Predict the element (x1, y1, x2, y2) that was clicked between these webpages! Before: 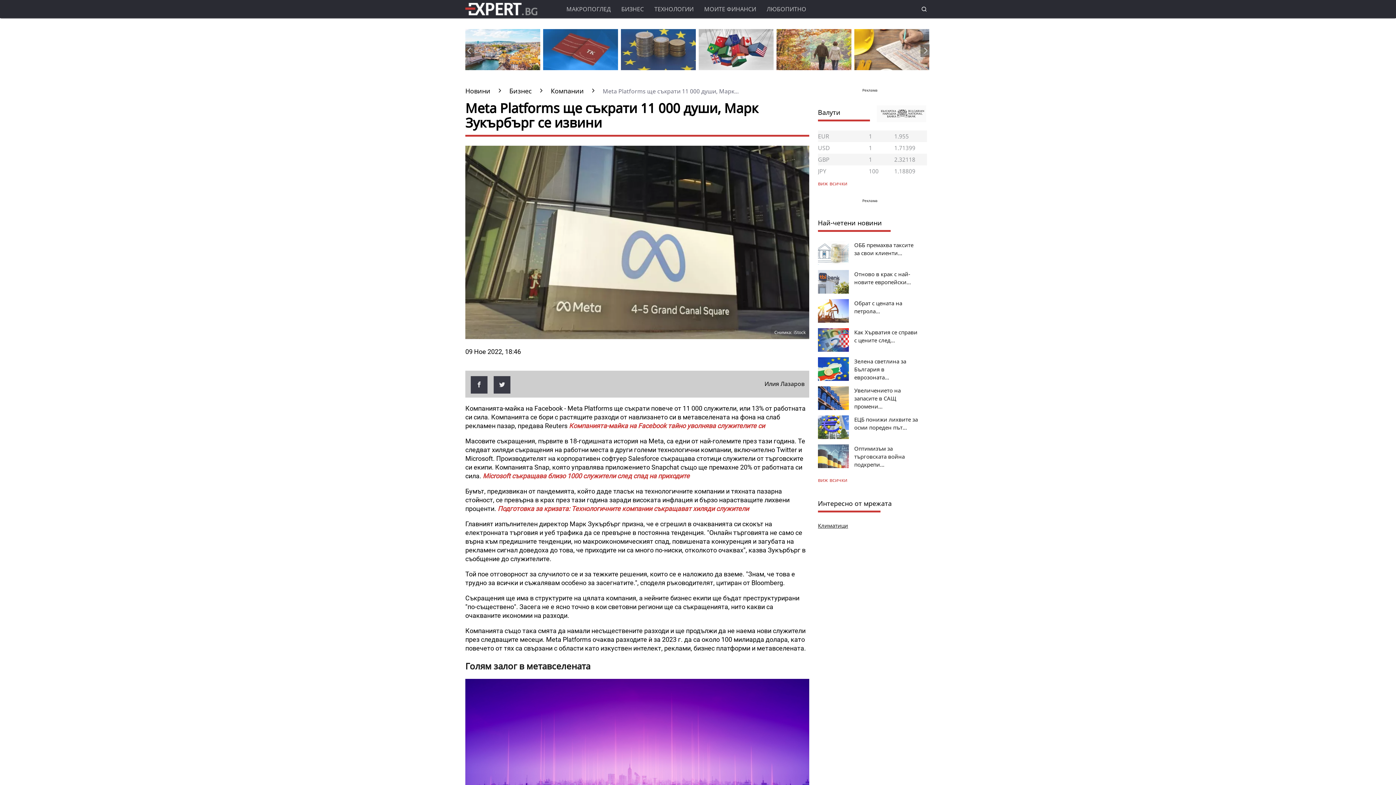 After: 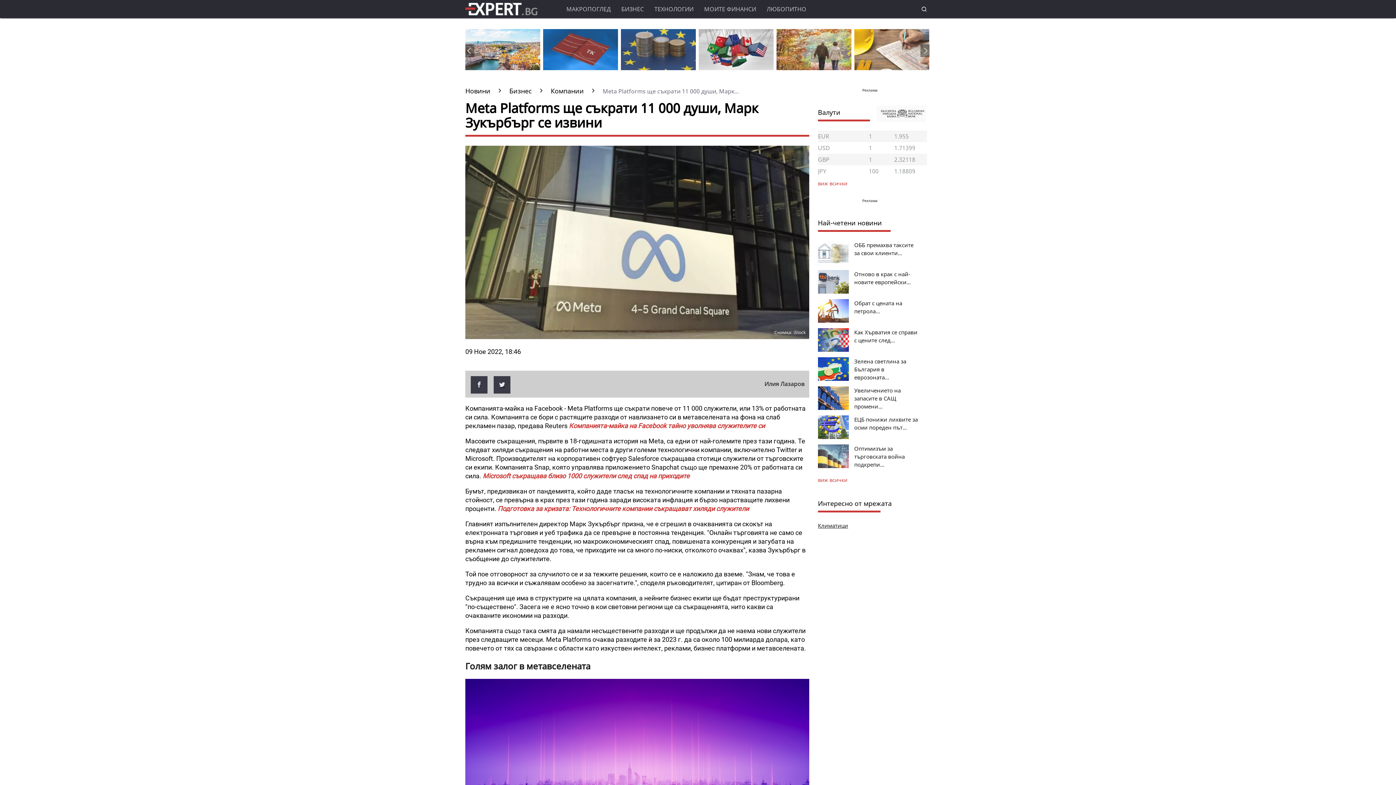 Action: bbox: (499, 380, 505, 388)